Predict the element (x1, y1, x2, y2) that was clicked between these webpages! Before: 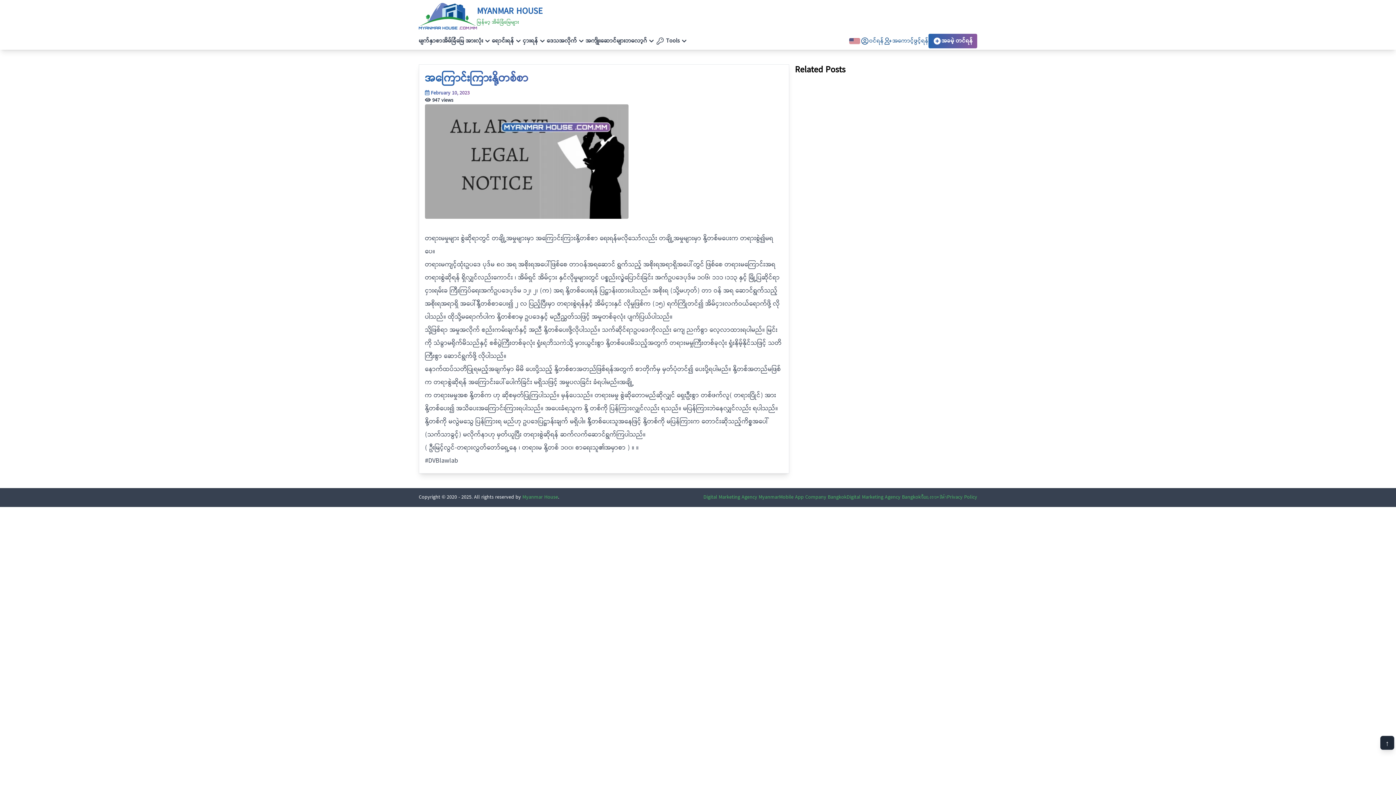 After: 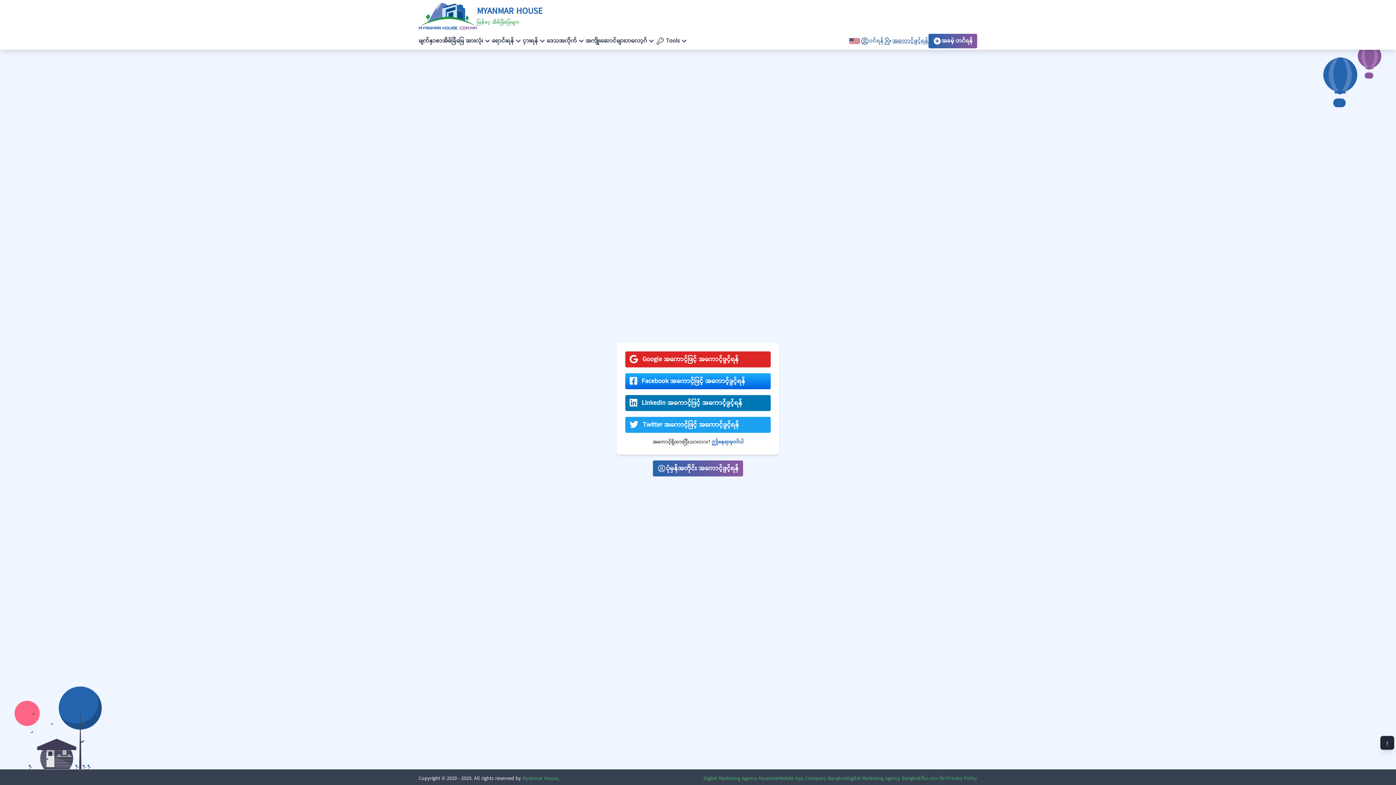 Action: bbox: (884, 36, 928, 45) label: အကောင့်ဖွင့်ရန်